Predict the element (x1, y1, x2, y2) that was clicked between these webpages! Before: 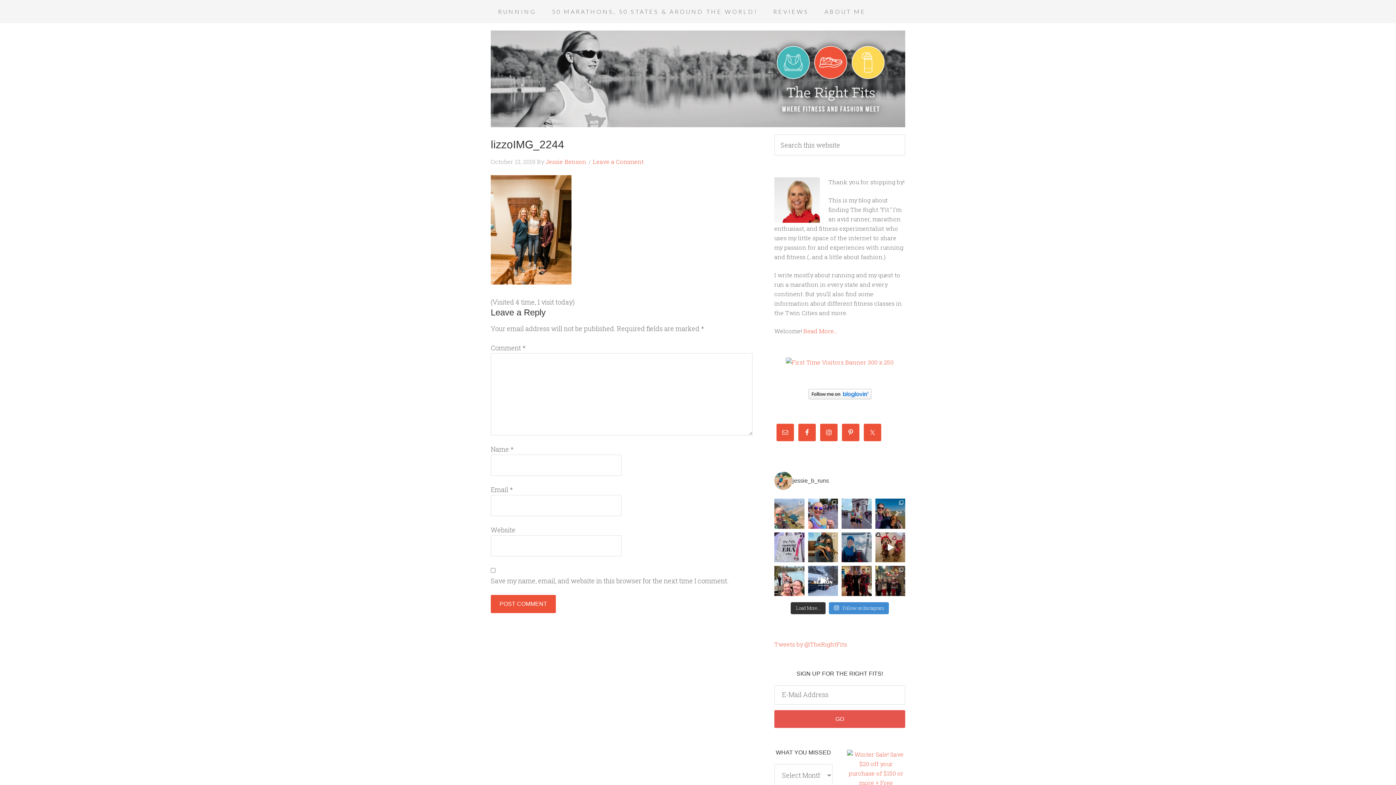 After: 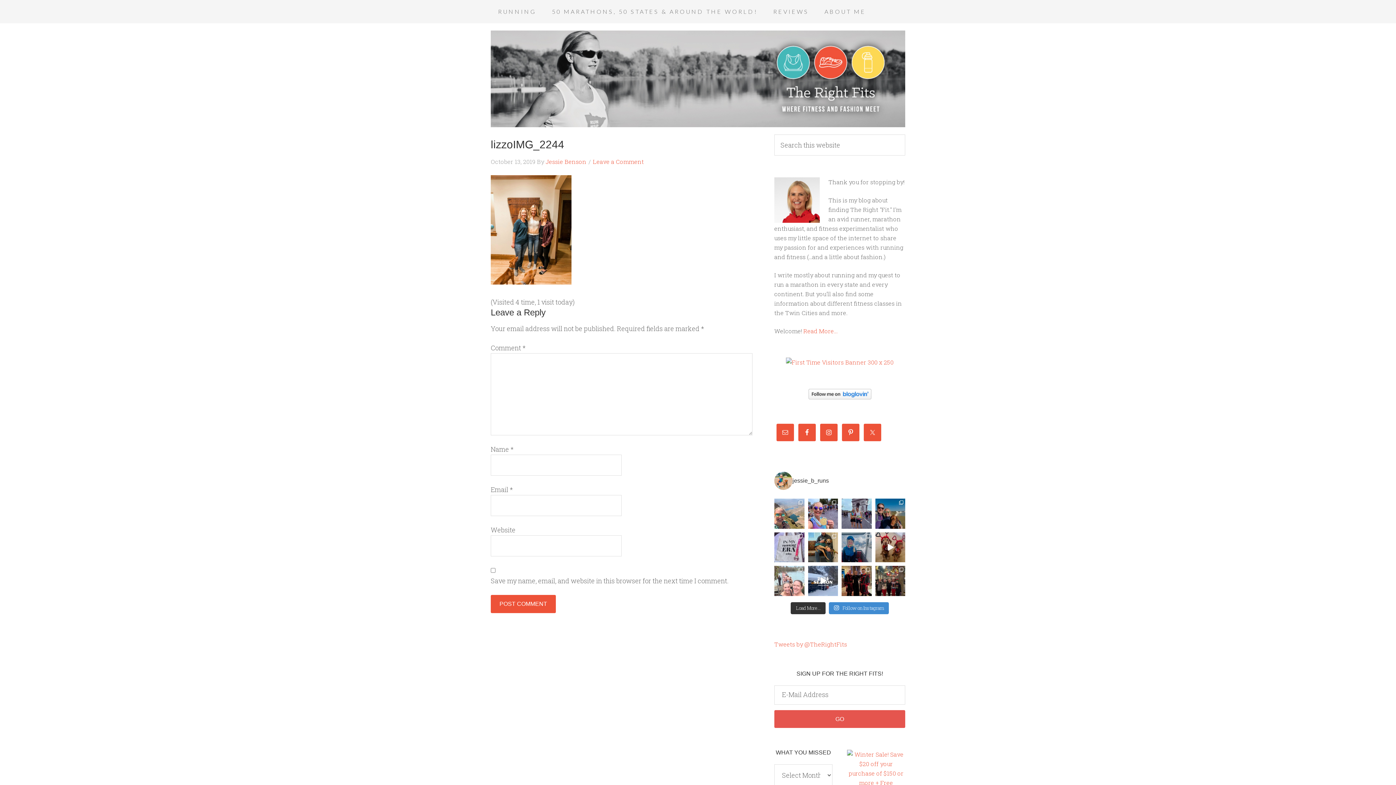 Action: bbox: (774, 566, 804, 596) label: Christmas Day Hampstead pond plunge! . . #christm